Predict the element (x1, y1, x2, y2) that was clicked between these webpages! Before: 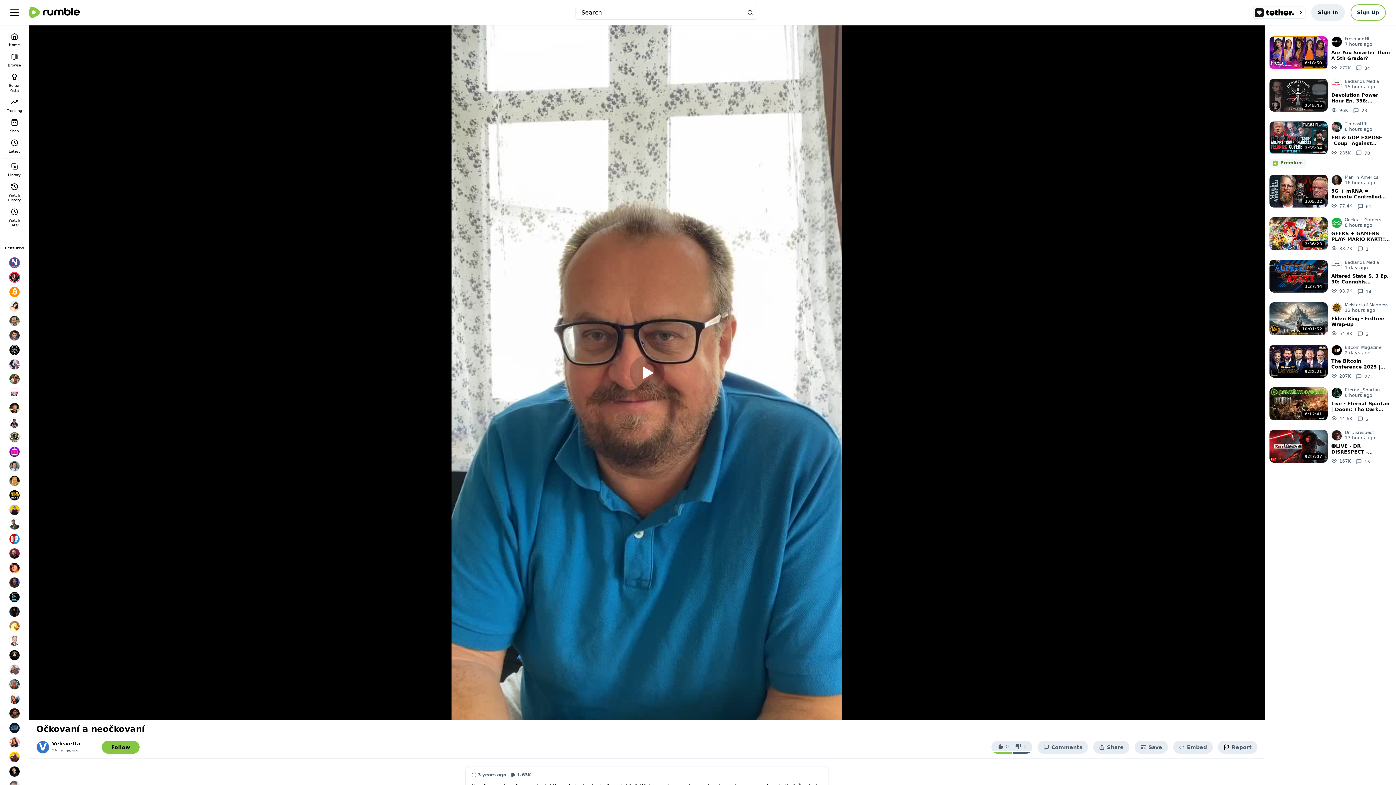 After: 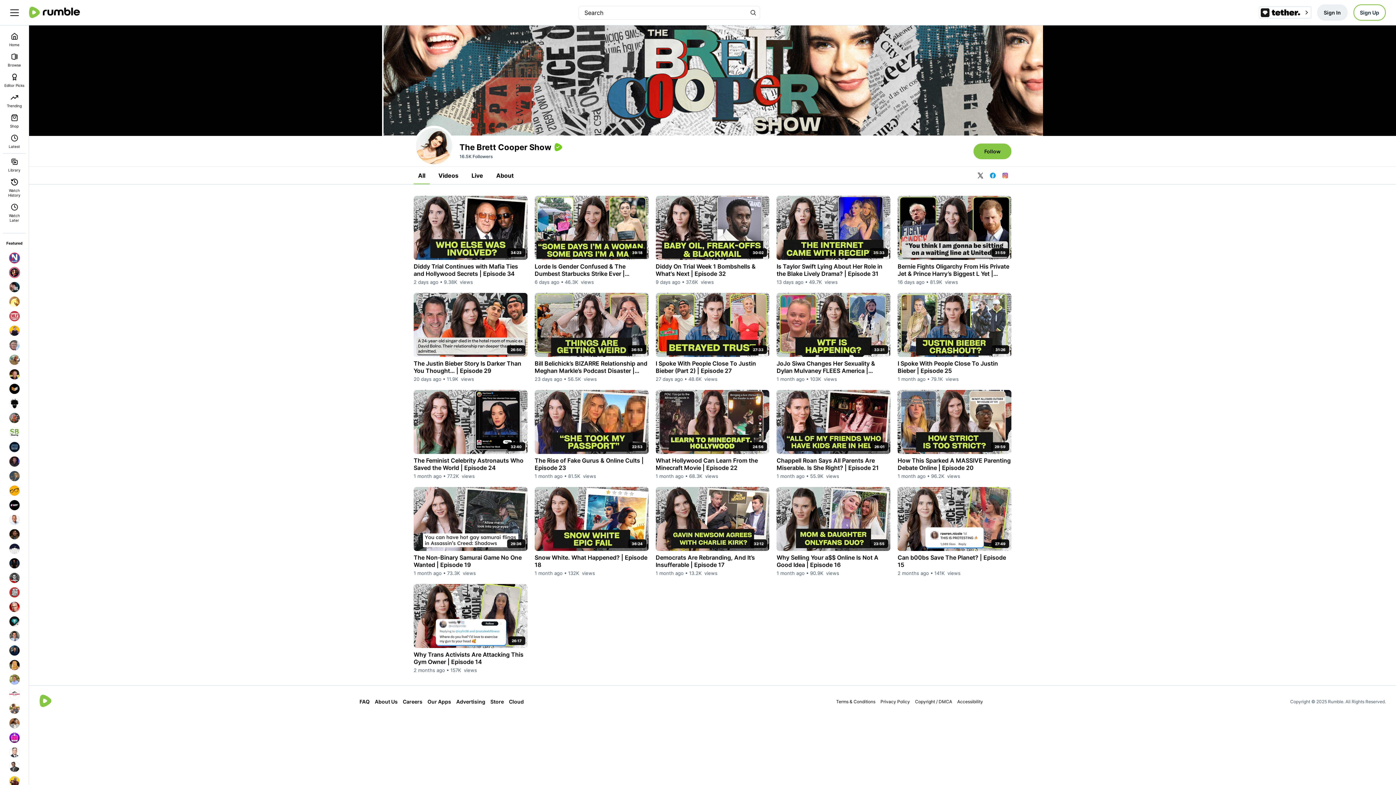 Action: bbox: (7, 299, 21, 313)